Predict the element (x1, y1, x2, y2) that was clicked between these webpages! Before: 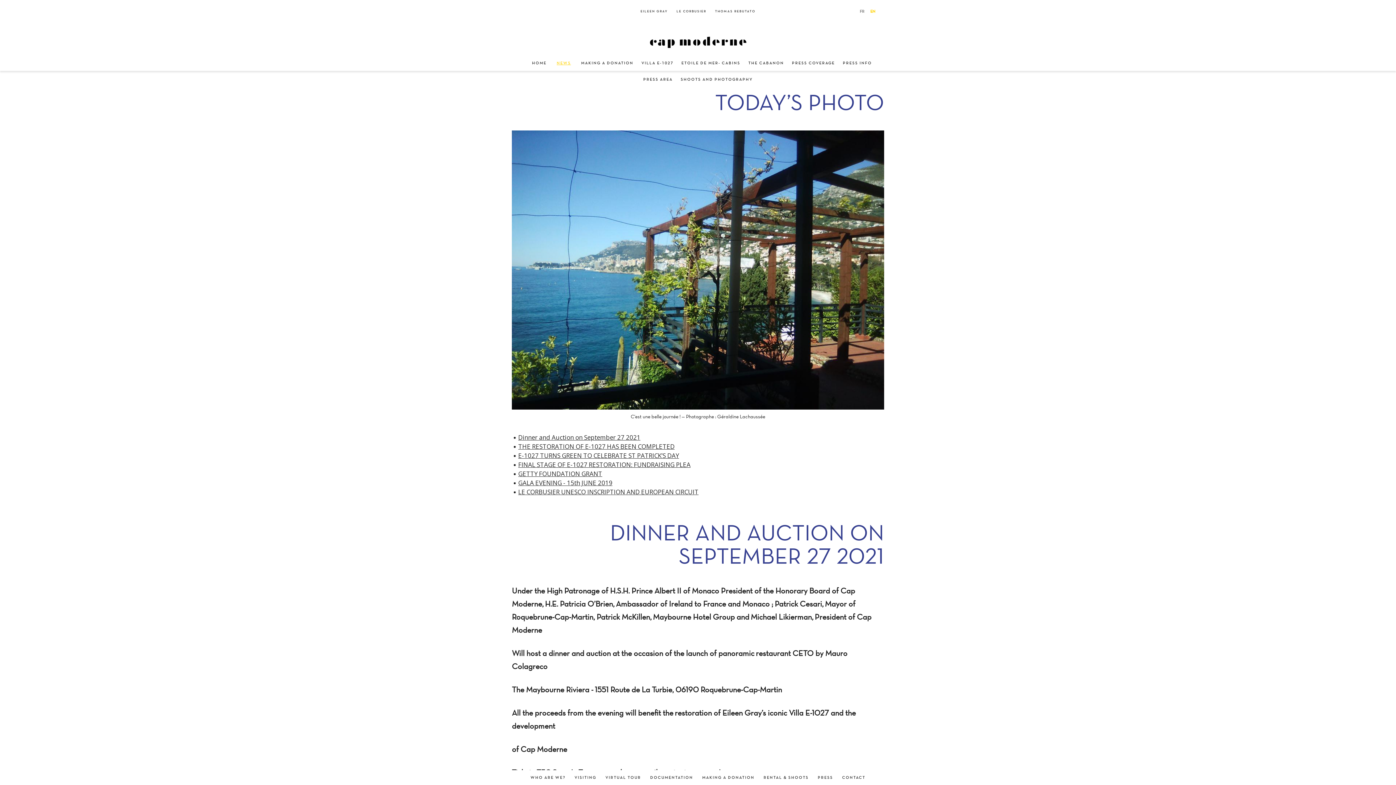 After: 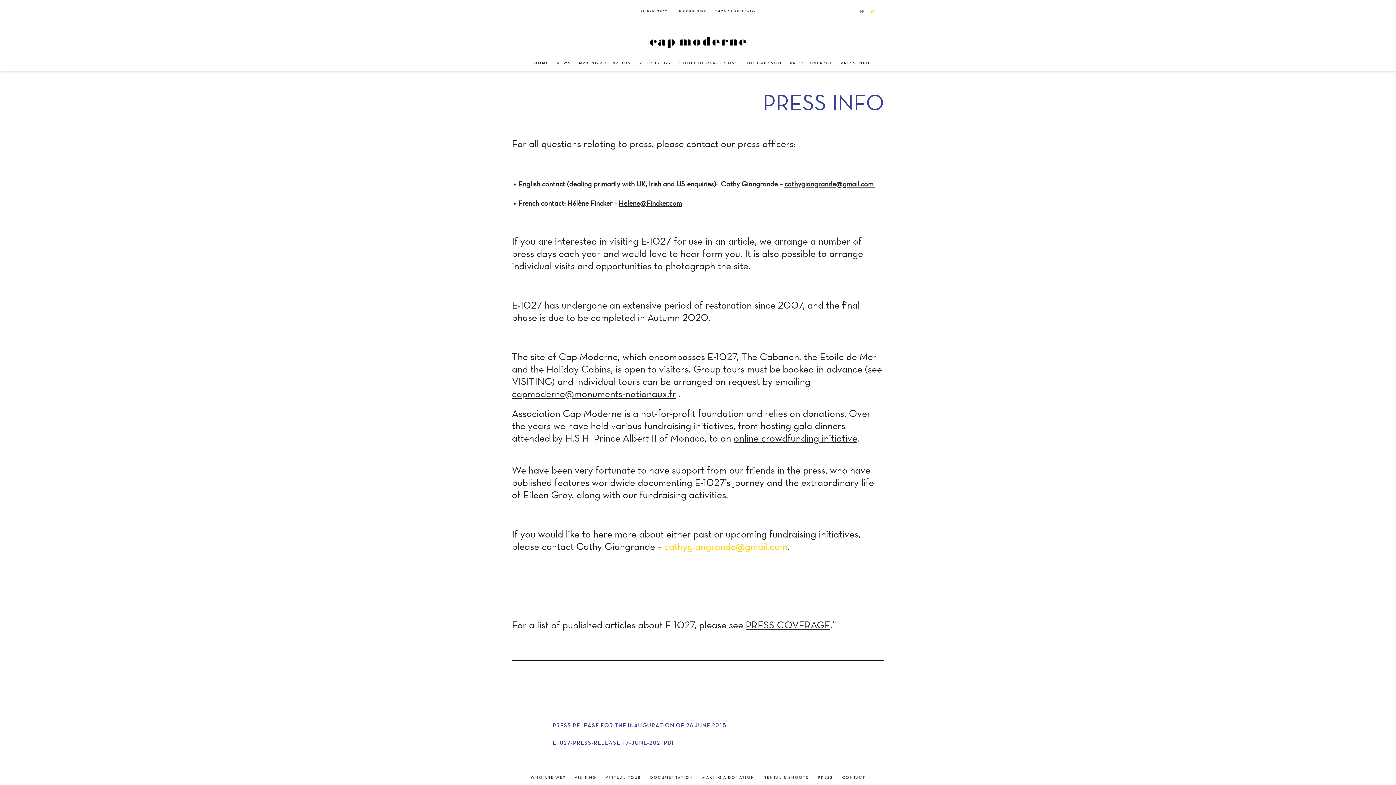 Action: bbox: (818, 776, 833, 780) label: PRESS